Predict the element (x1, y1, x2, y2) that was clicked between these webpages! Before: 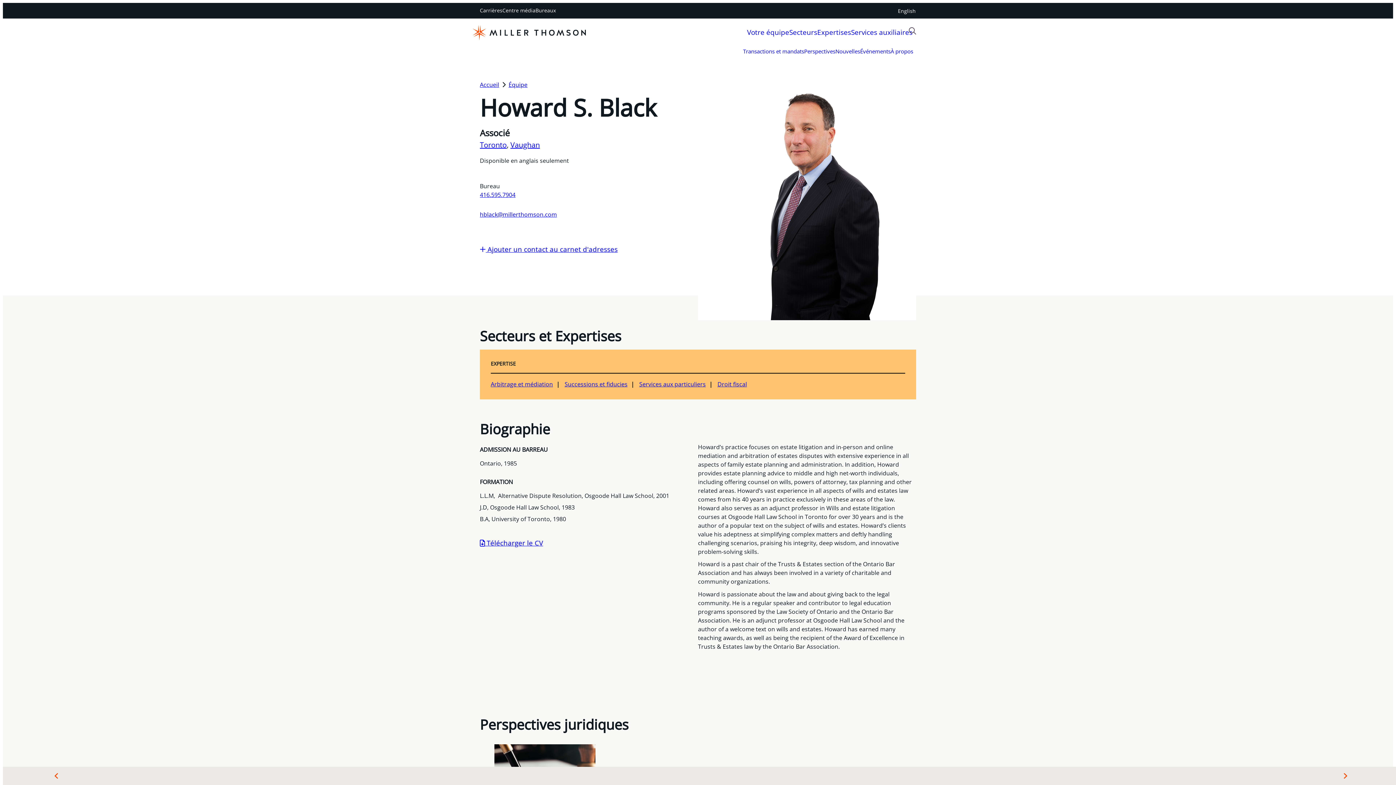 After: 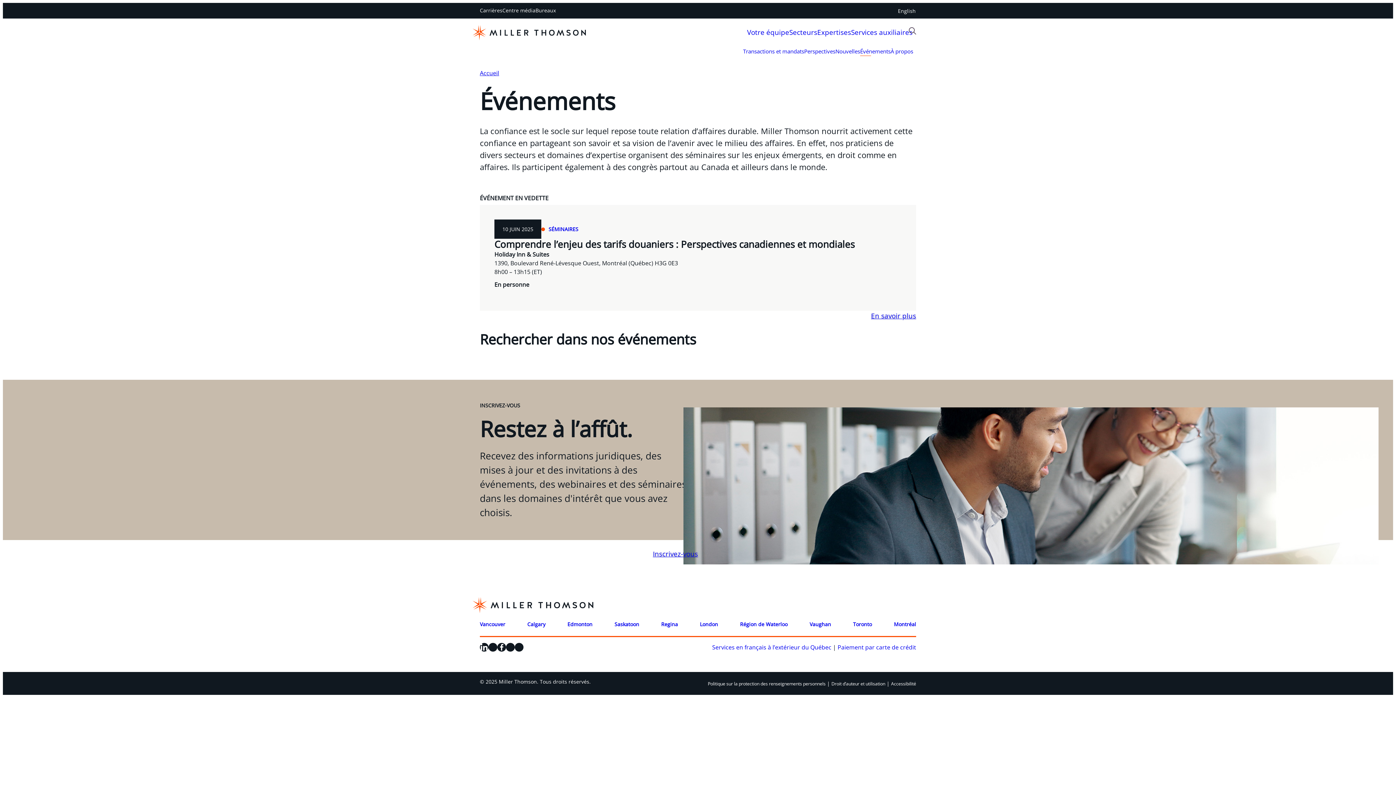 Action: bbox: (860, 47, 890, 56) label: Événements